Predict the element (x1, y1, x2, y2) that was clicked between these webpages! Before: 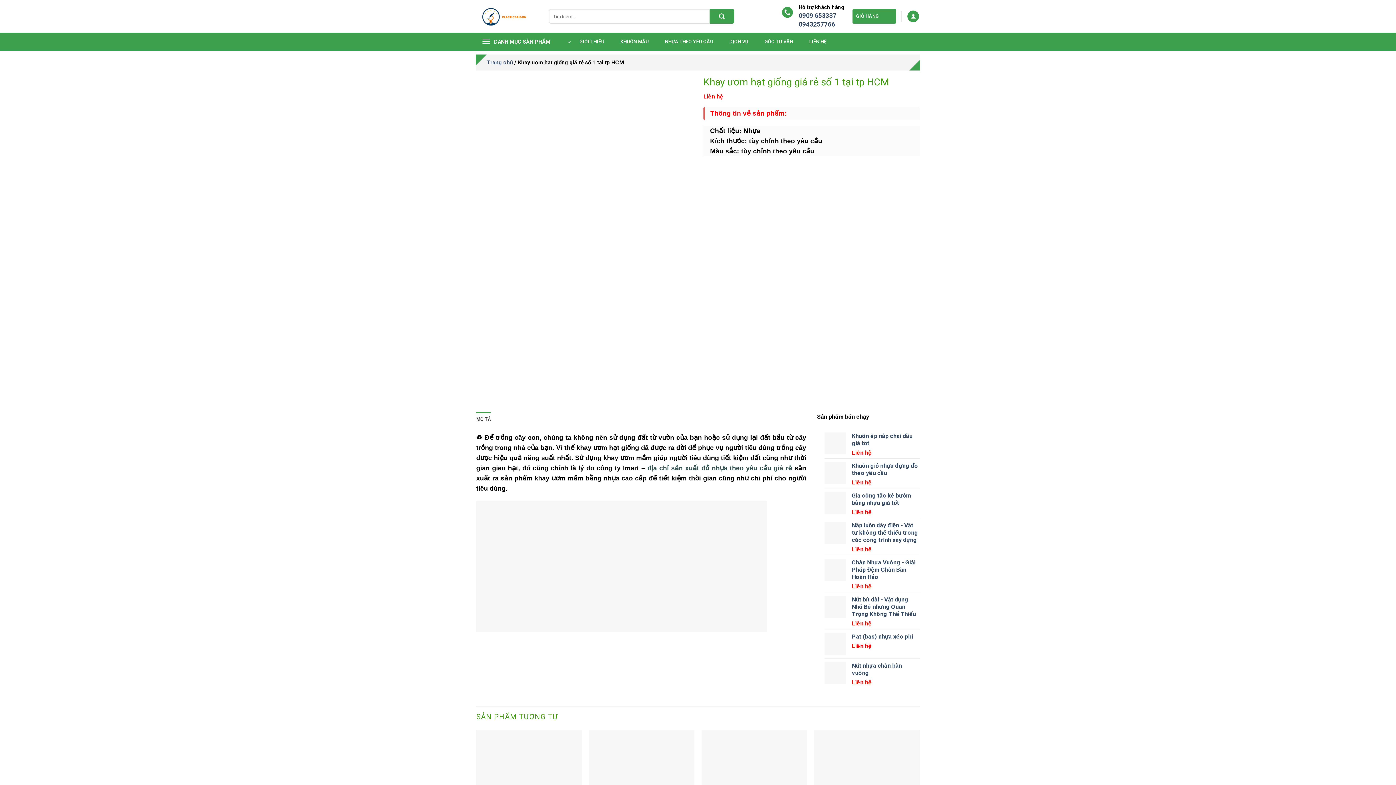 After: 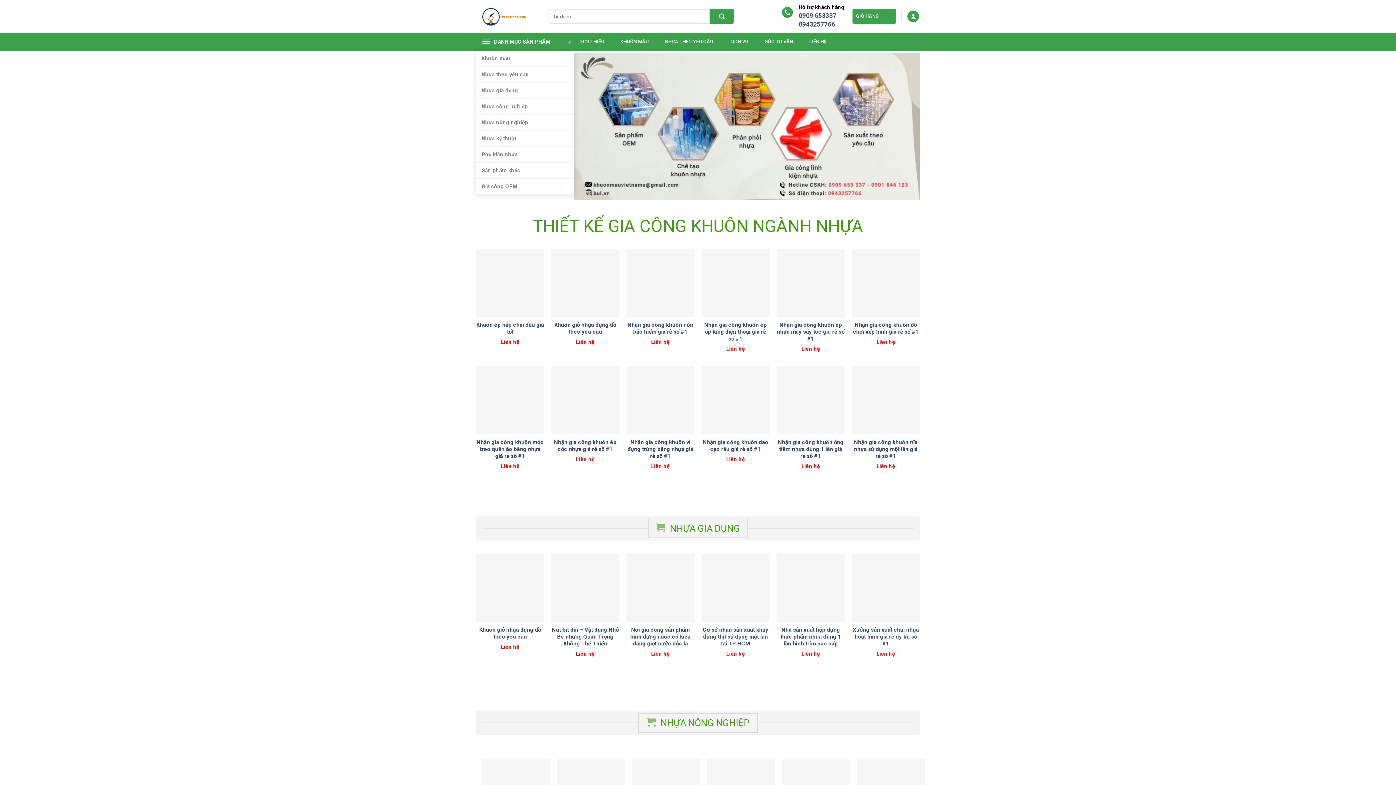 Action: bbox: (476, 2, 530, 29)